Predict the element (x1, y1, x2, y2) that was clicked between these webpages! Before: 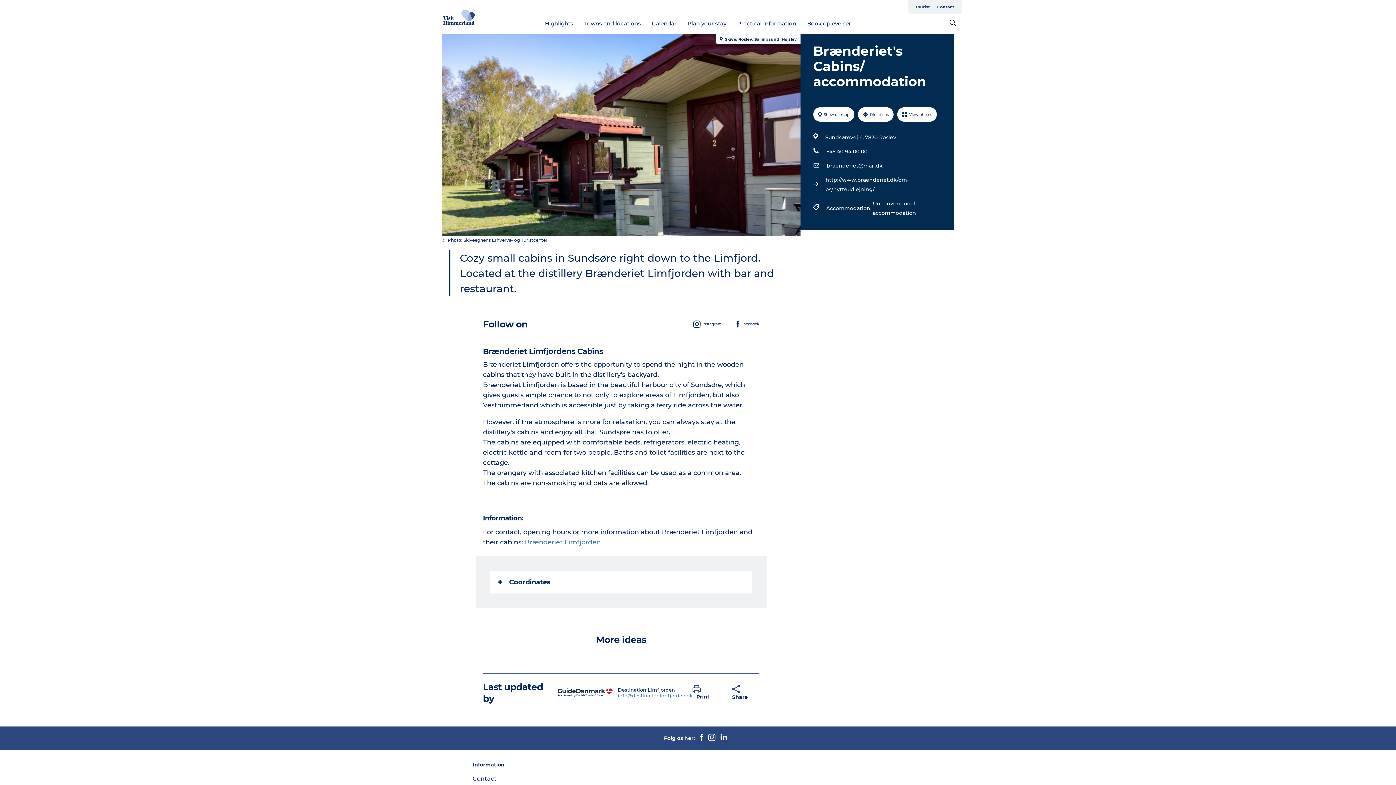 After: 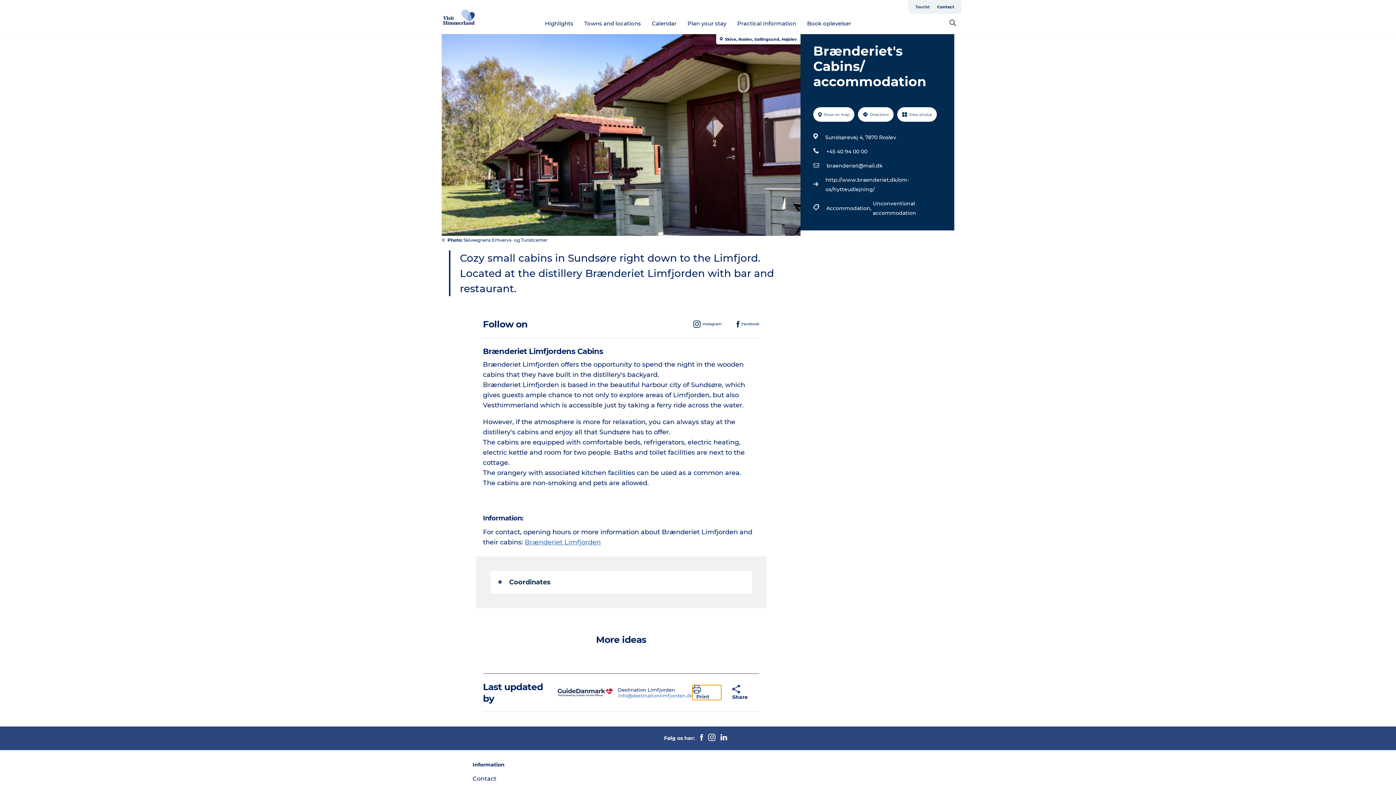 Action: bbox: (692, 685, 721, 700) label: Print